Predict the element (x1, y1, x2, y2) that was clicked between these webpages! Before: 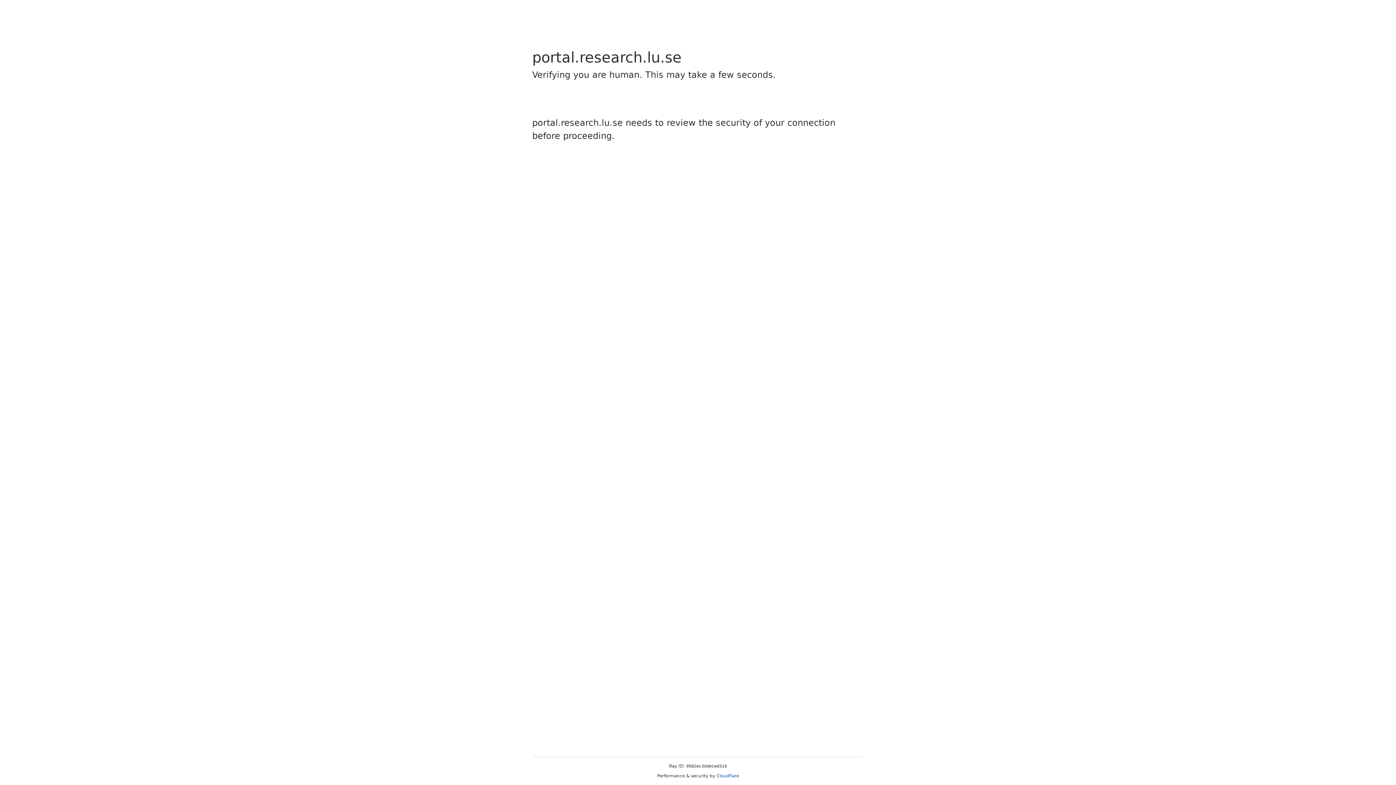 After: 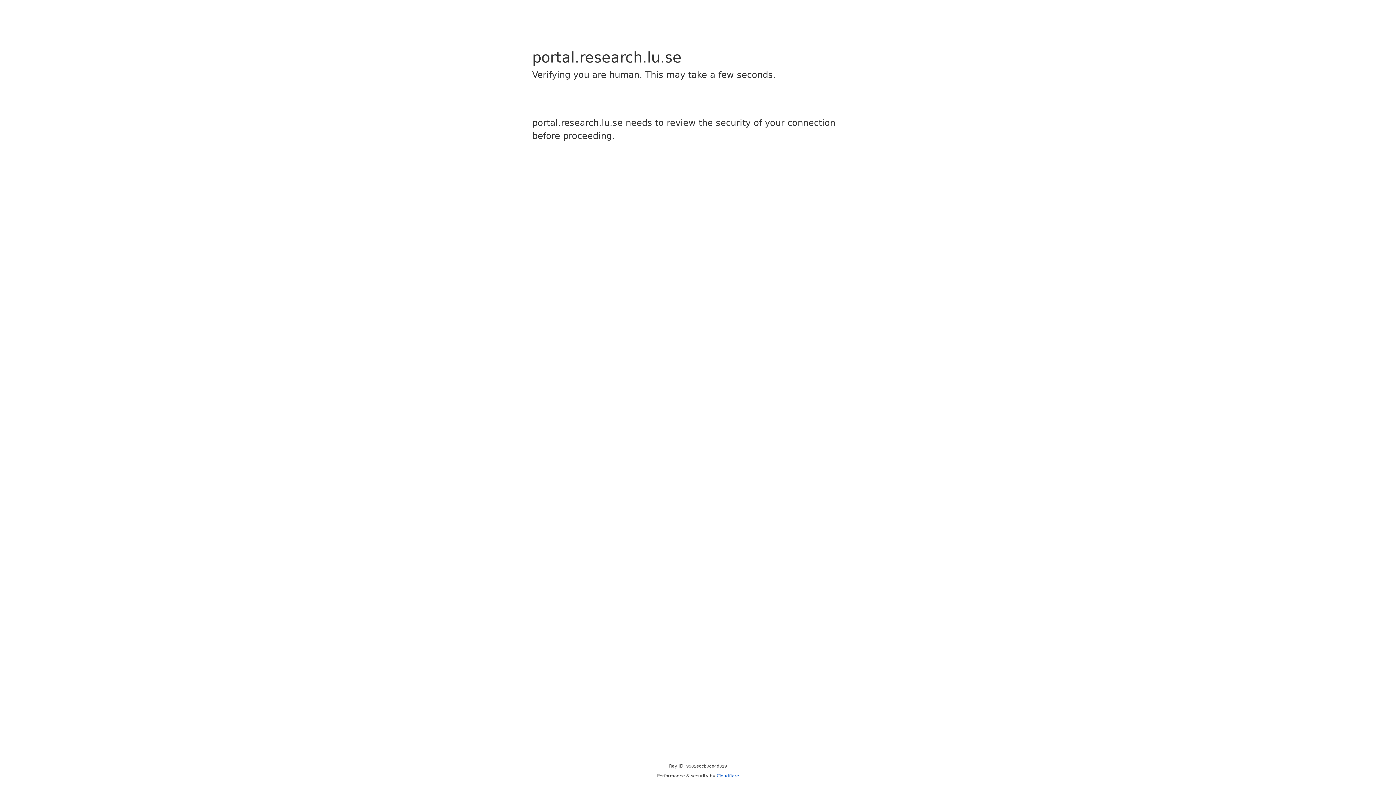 Action: label: Cloudflare bbox: (716, 773, 739, 778)